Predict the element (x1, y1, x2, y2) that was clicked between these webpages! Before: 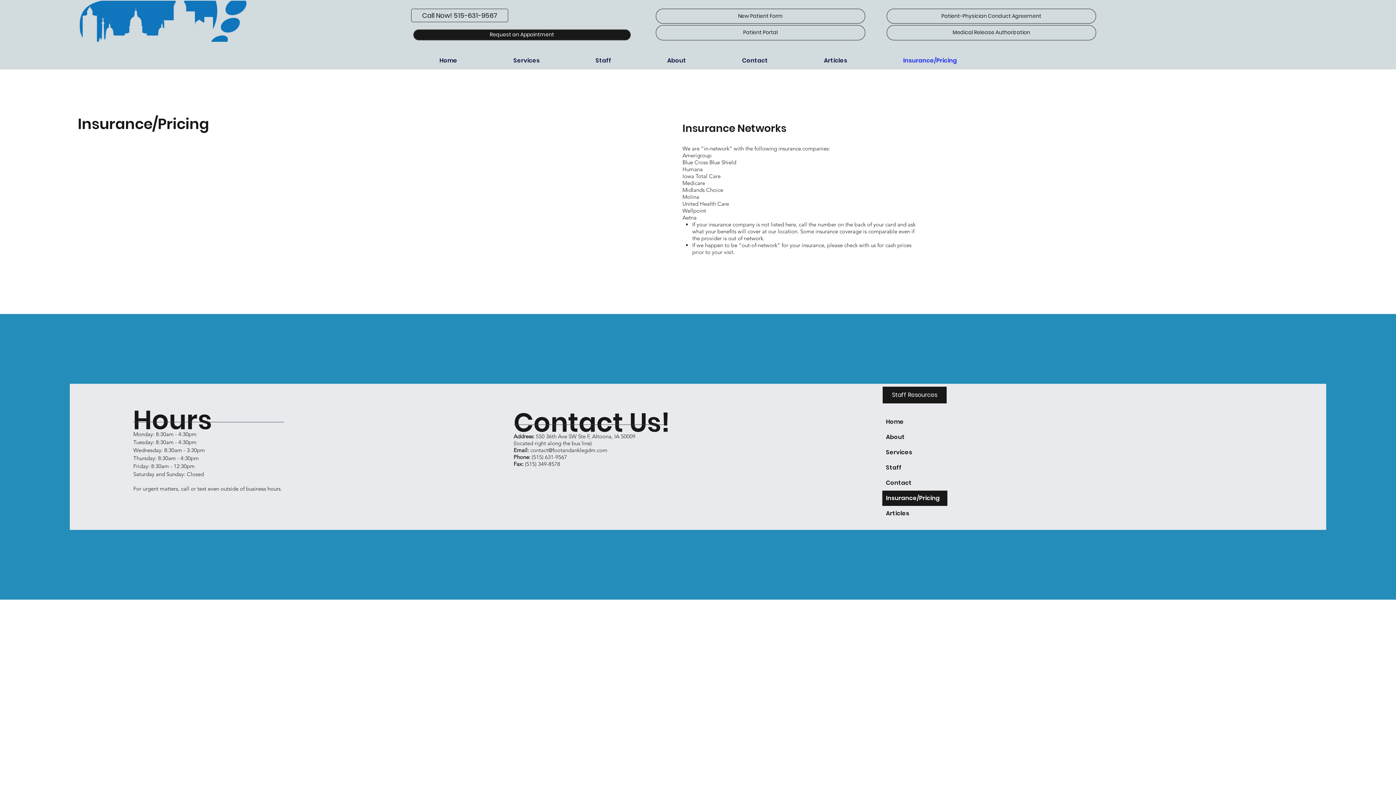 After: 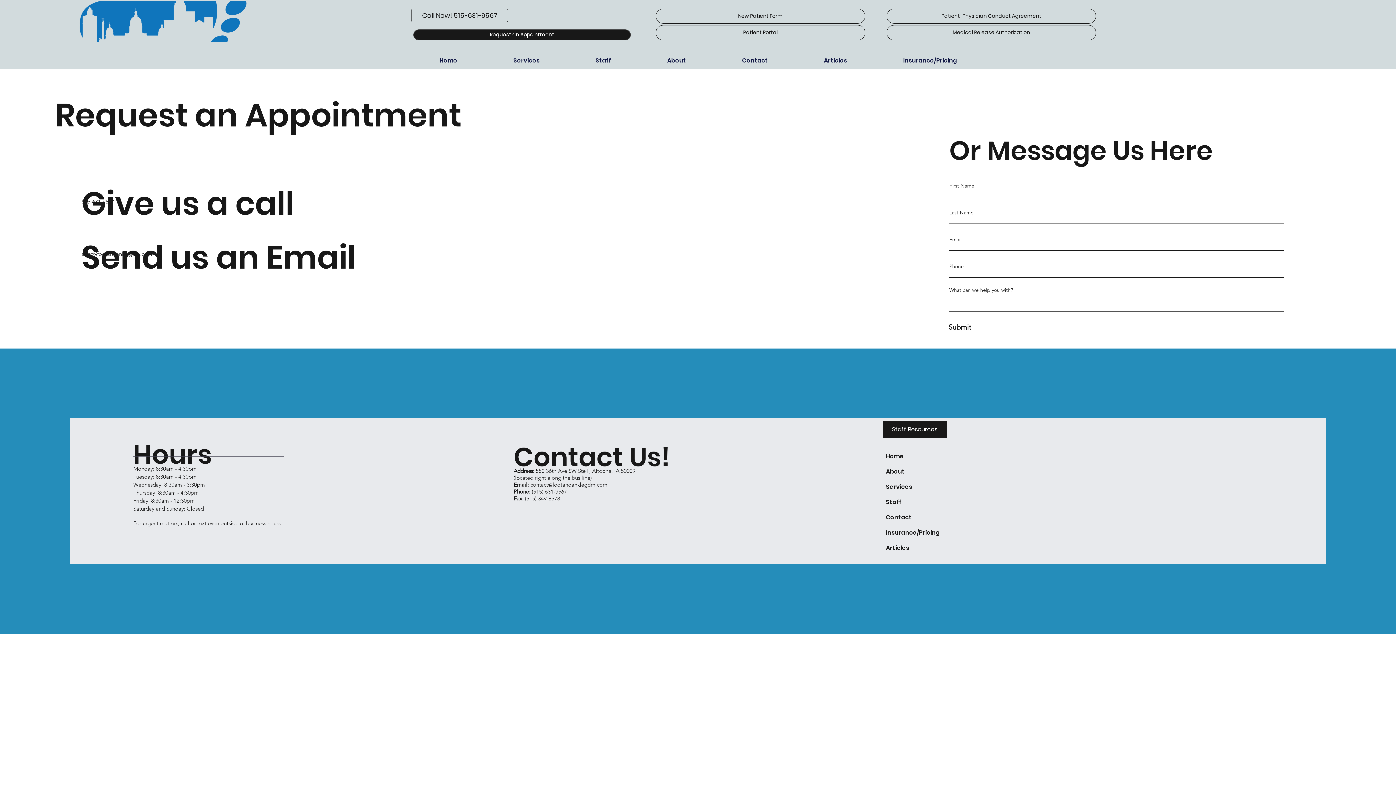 Action: bbox: (413, 29, 630, 40) label: Request an Appointment